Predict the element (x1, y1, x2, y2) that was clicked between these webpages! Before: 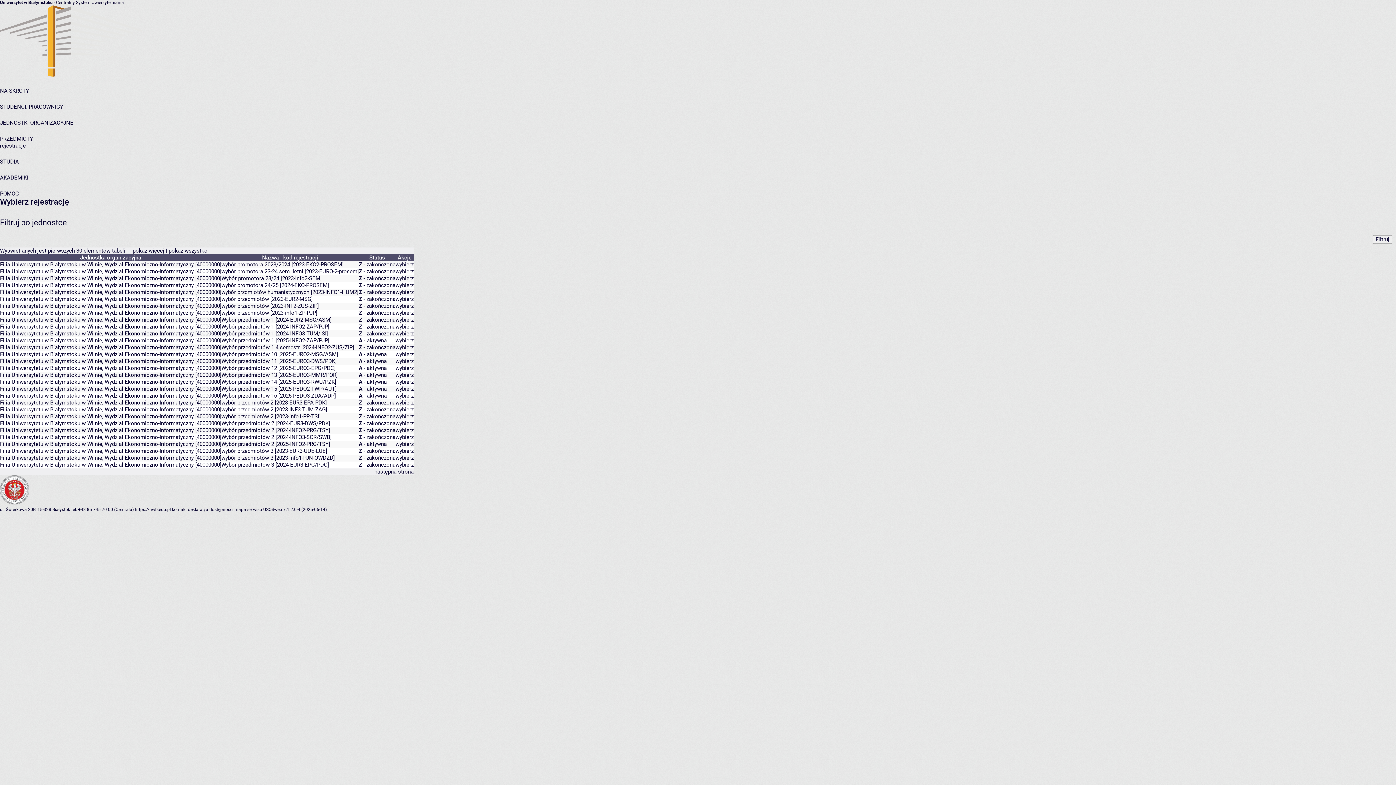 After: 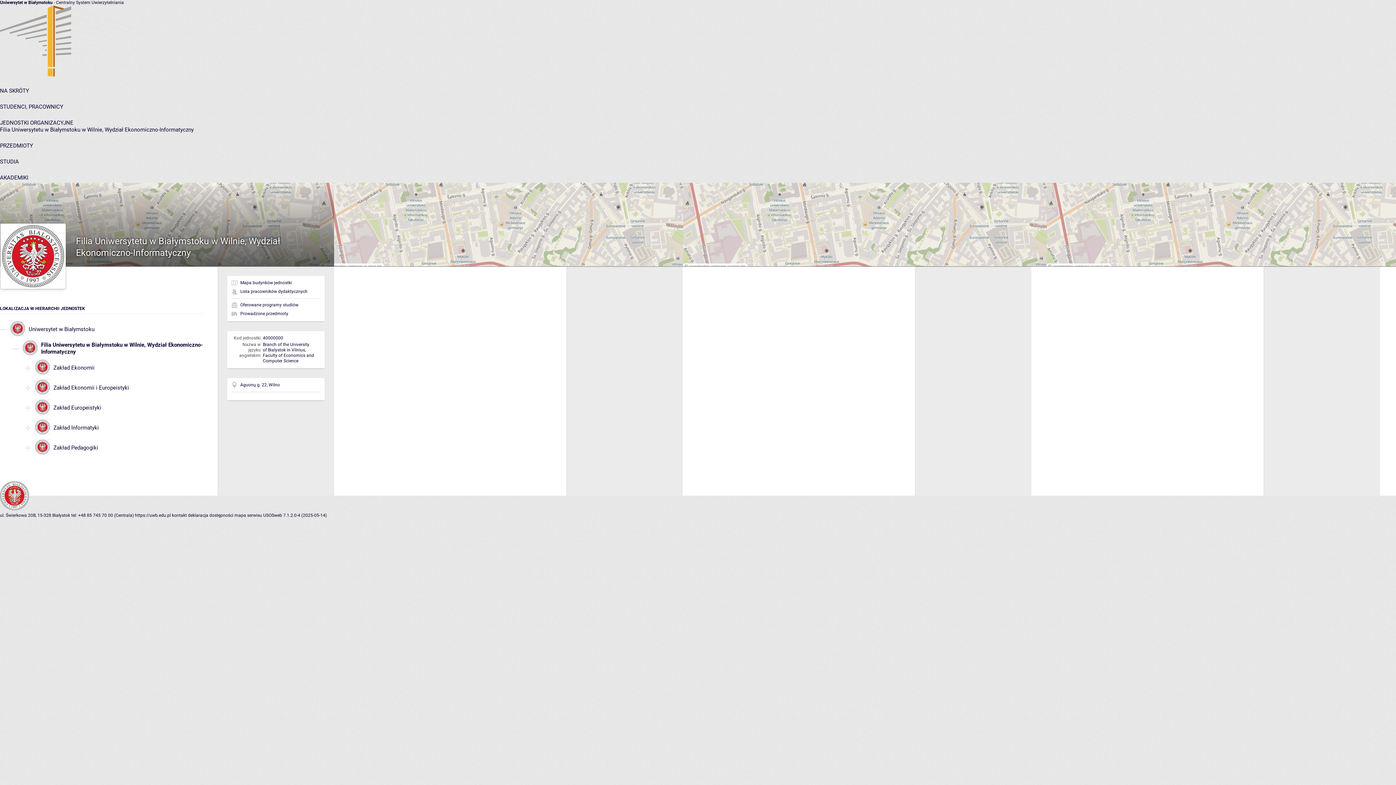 Action: bbox: (0, 399, 193, 406) label: Filia Uniwersytetu w Białymstoku w Wilnie, Wydział Ekonomiczno-Informatyczny